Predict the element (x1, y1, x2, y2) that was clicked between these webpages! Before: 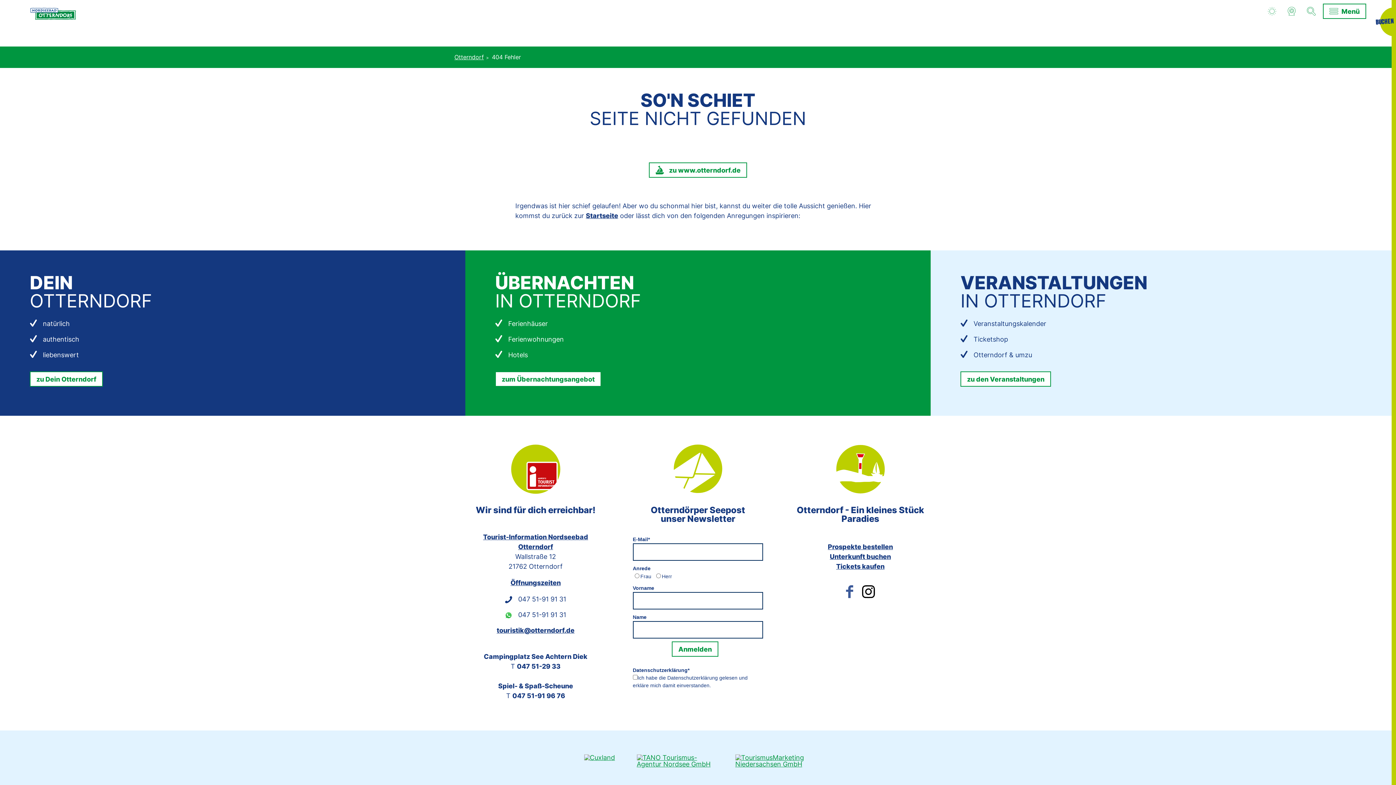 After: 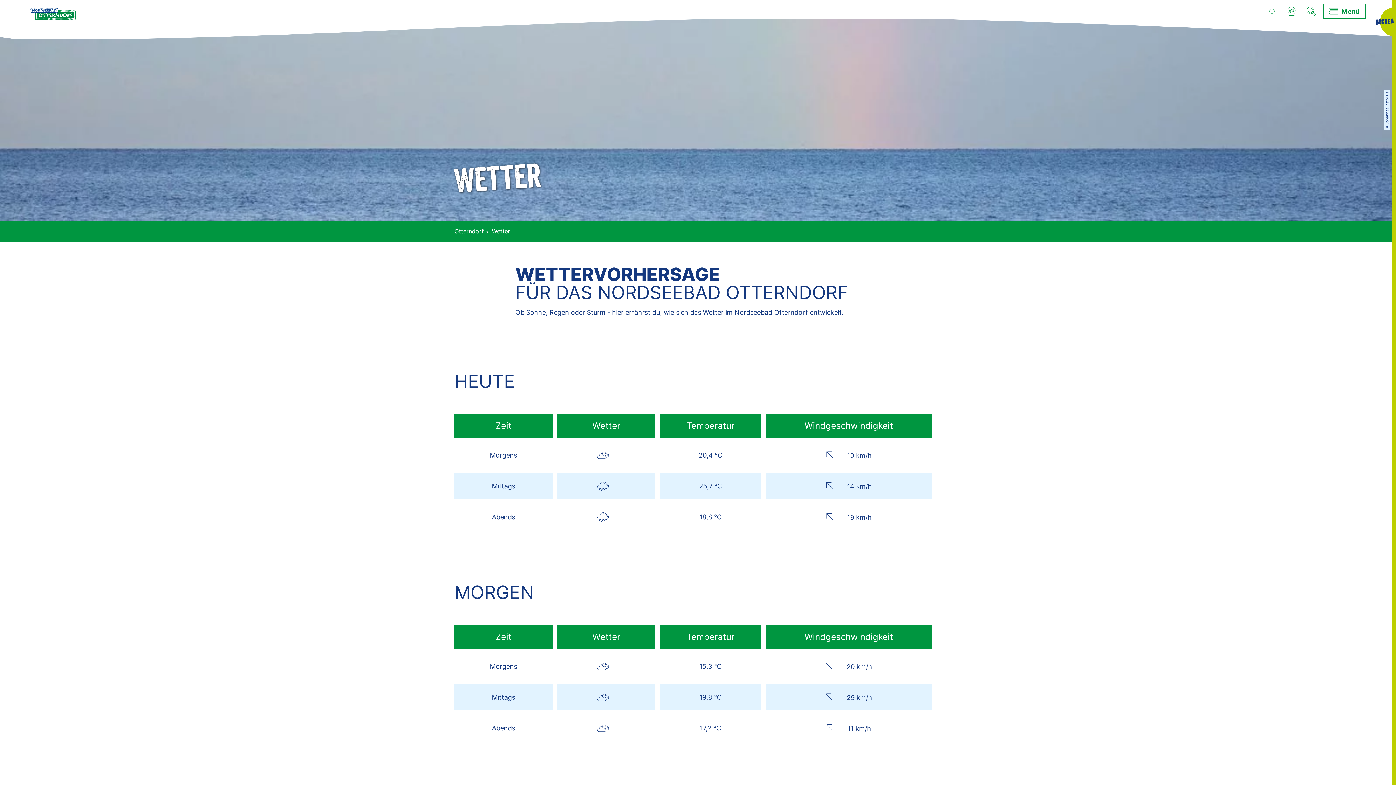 Action: bbox: (1264, 3, 1280, 18)